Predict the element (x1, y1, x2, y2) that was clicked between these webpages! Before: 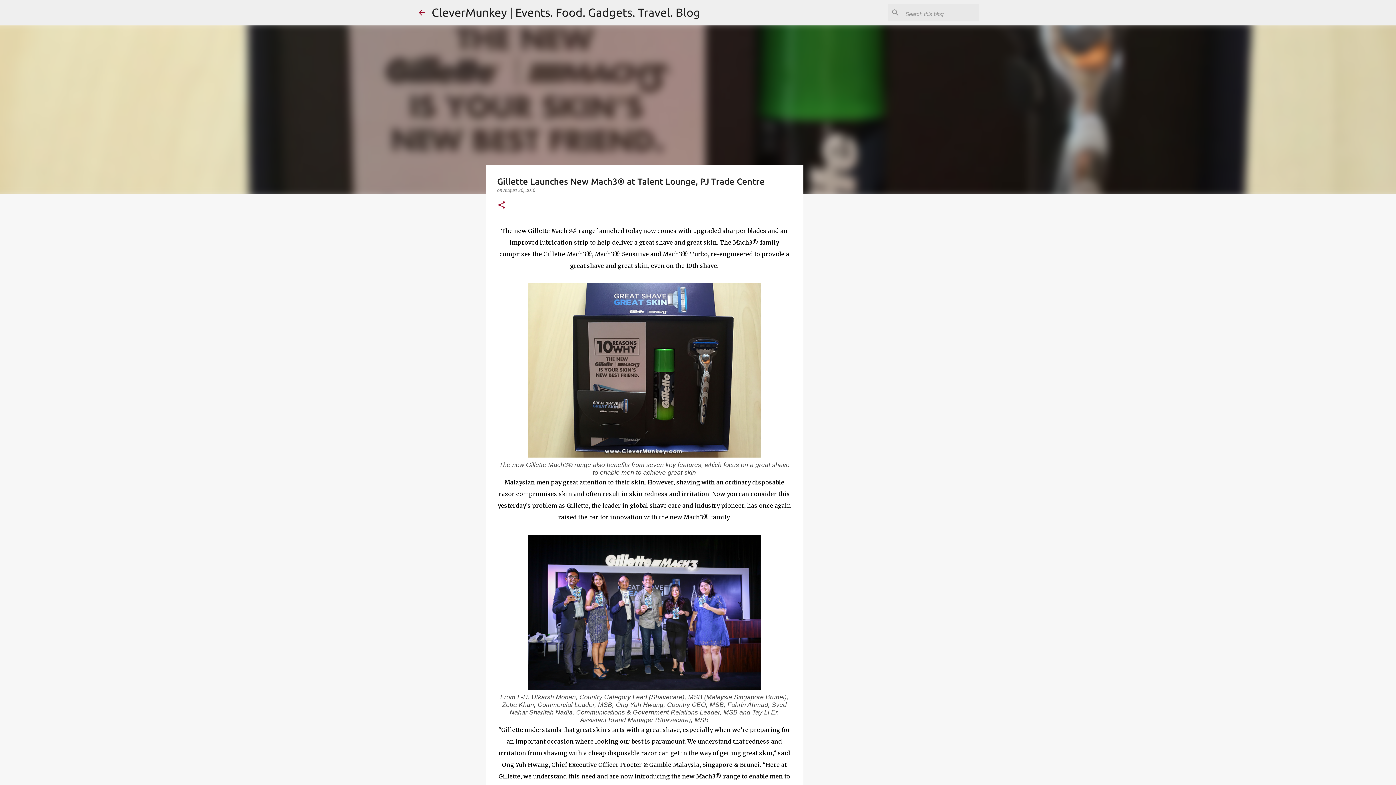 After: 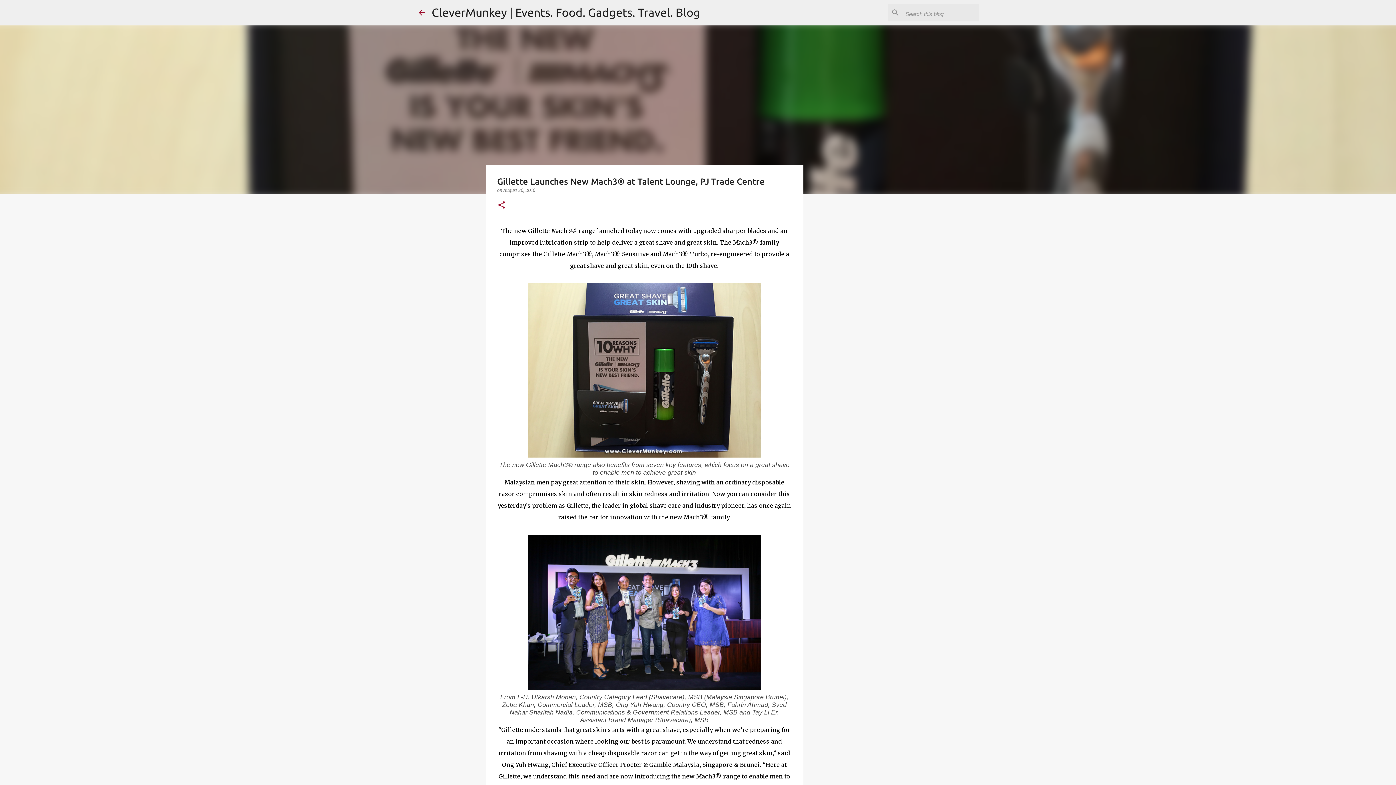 Action: label: August 26, 2016 bbox: (503, 187, 535, 193)